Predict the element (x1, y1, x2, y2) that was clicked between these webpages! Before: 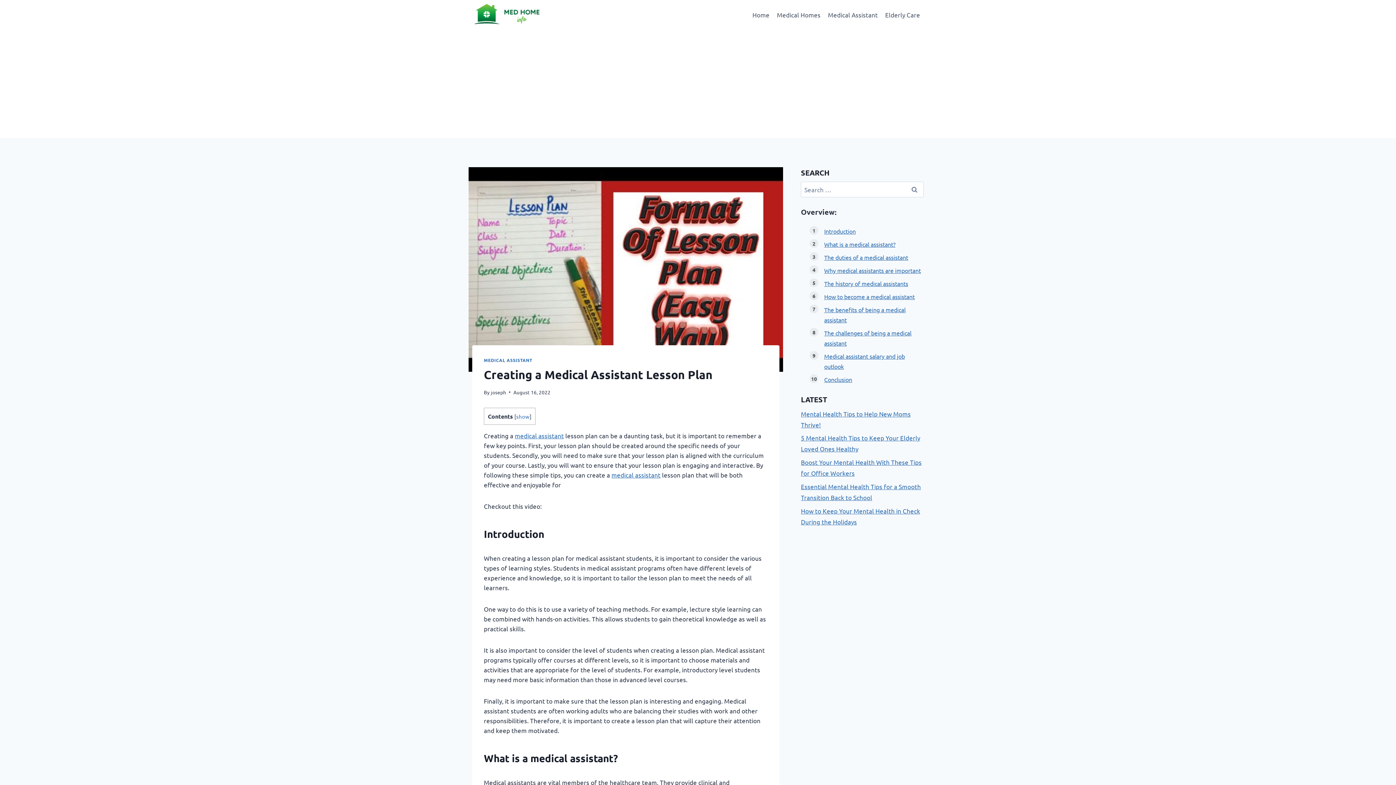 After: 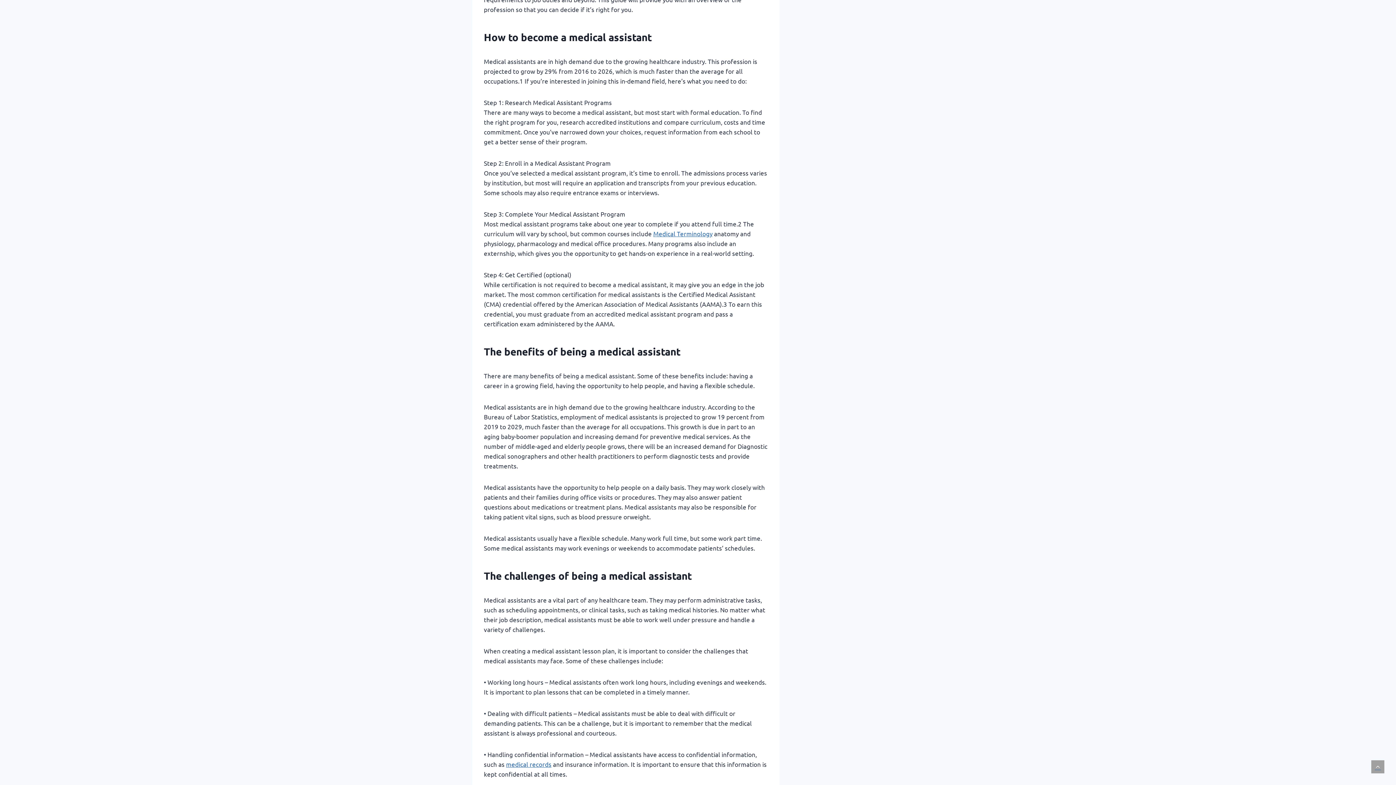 Action: label: How to become a medical assistant bbox: (824, 293, 914, 300)